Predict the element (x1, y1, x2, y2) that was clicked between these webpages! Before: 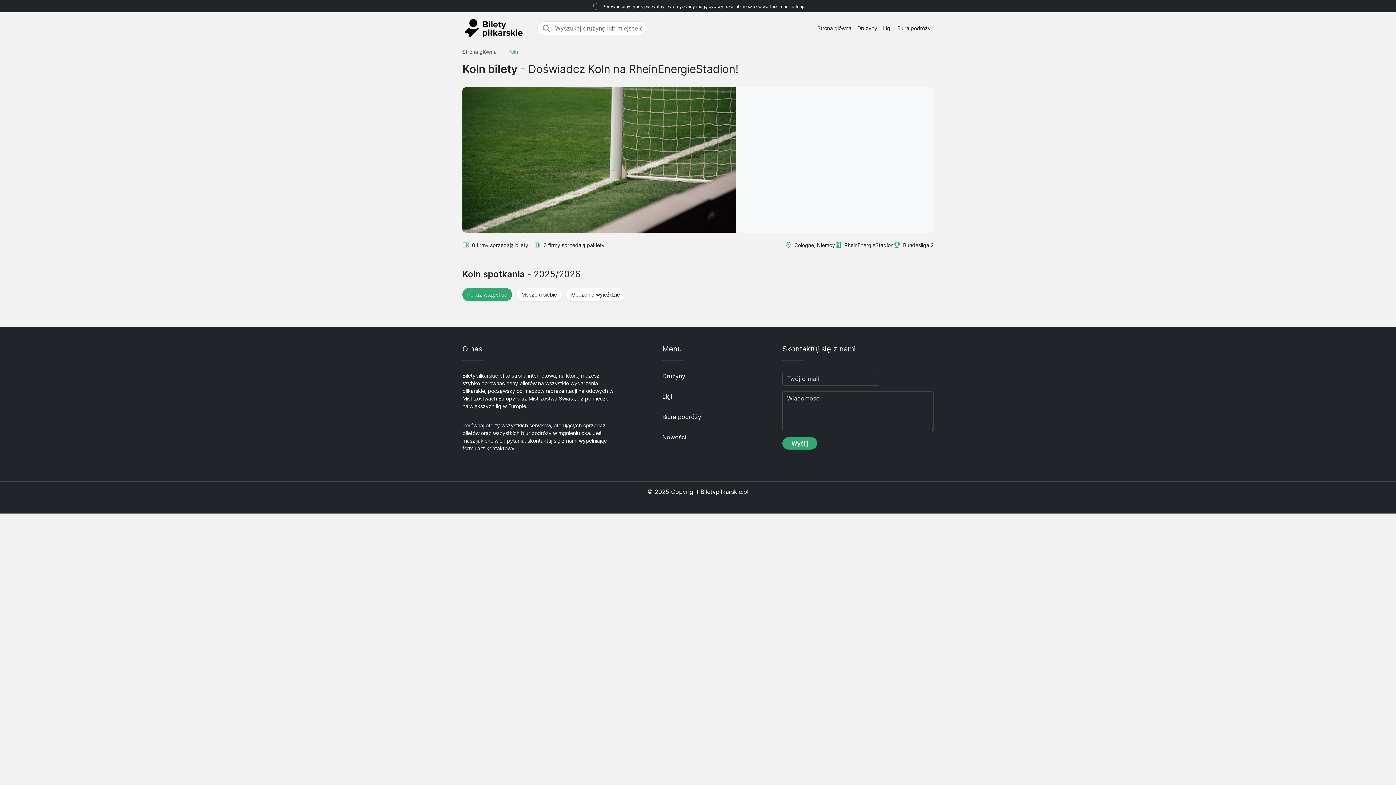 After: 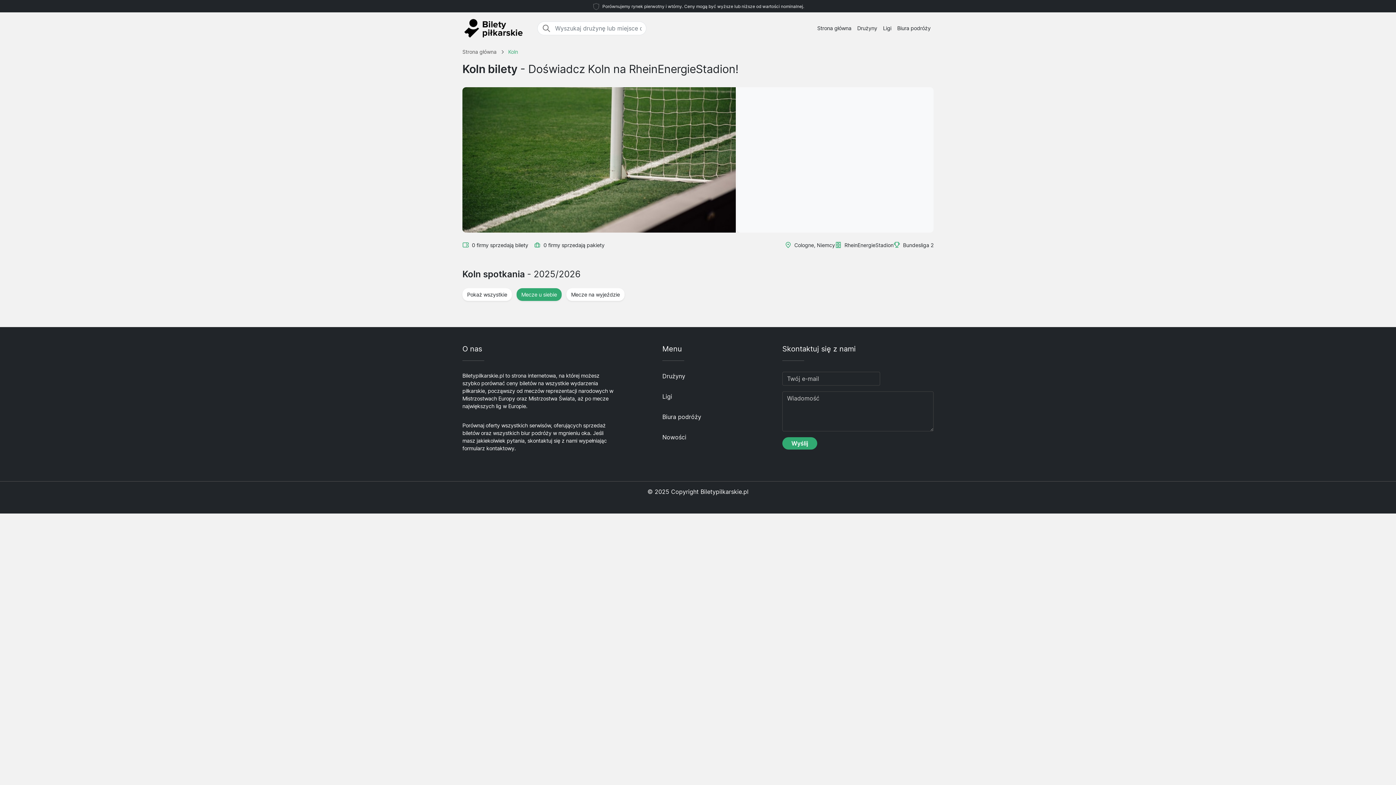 Action: bbox: (516, 288, 561, 300) label: Mecze u siebie